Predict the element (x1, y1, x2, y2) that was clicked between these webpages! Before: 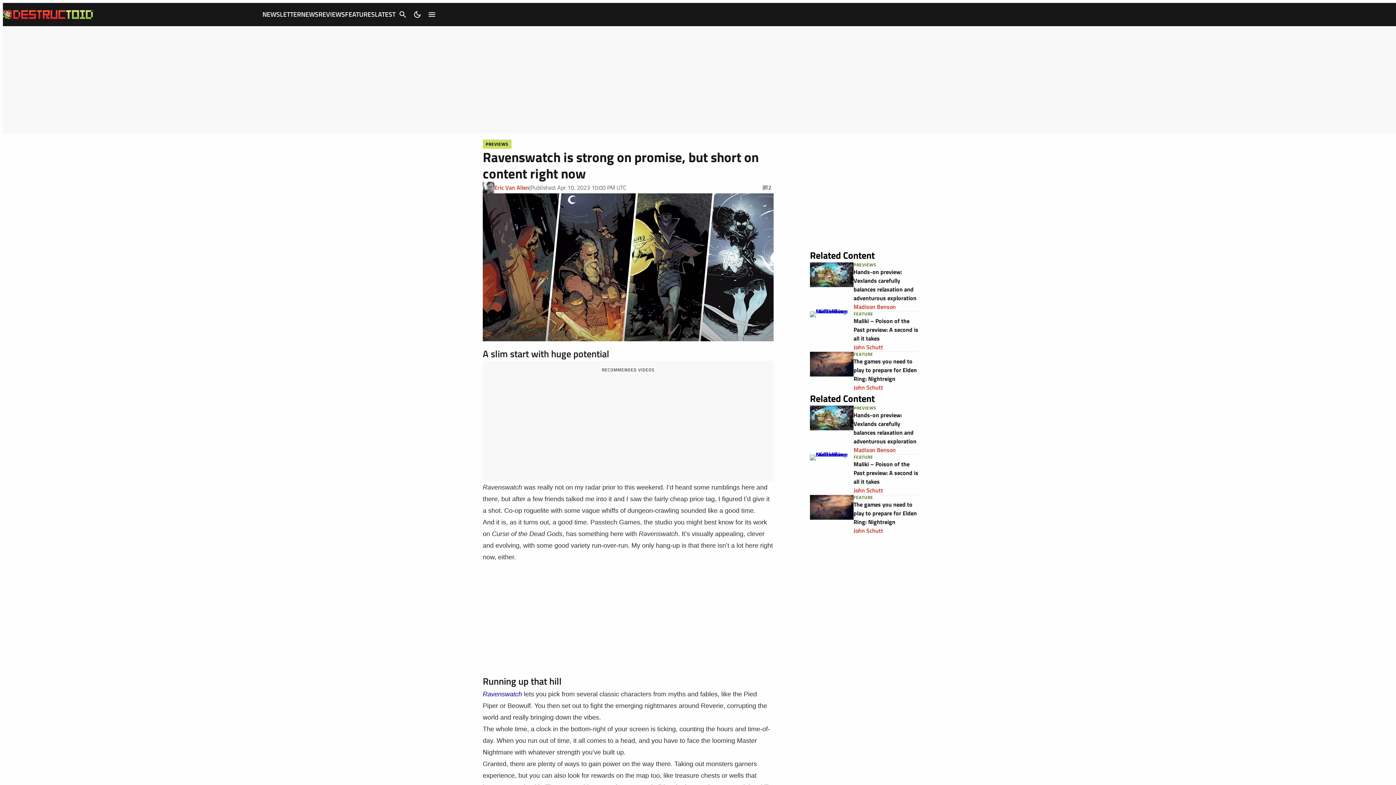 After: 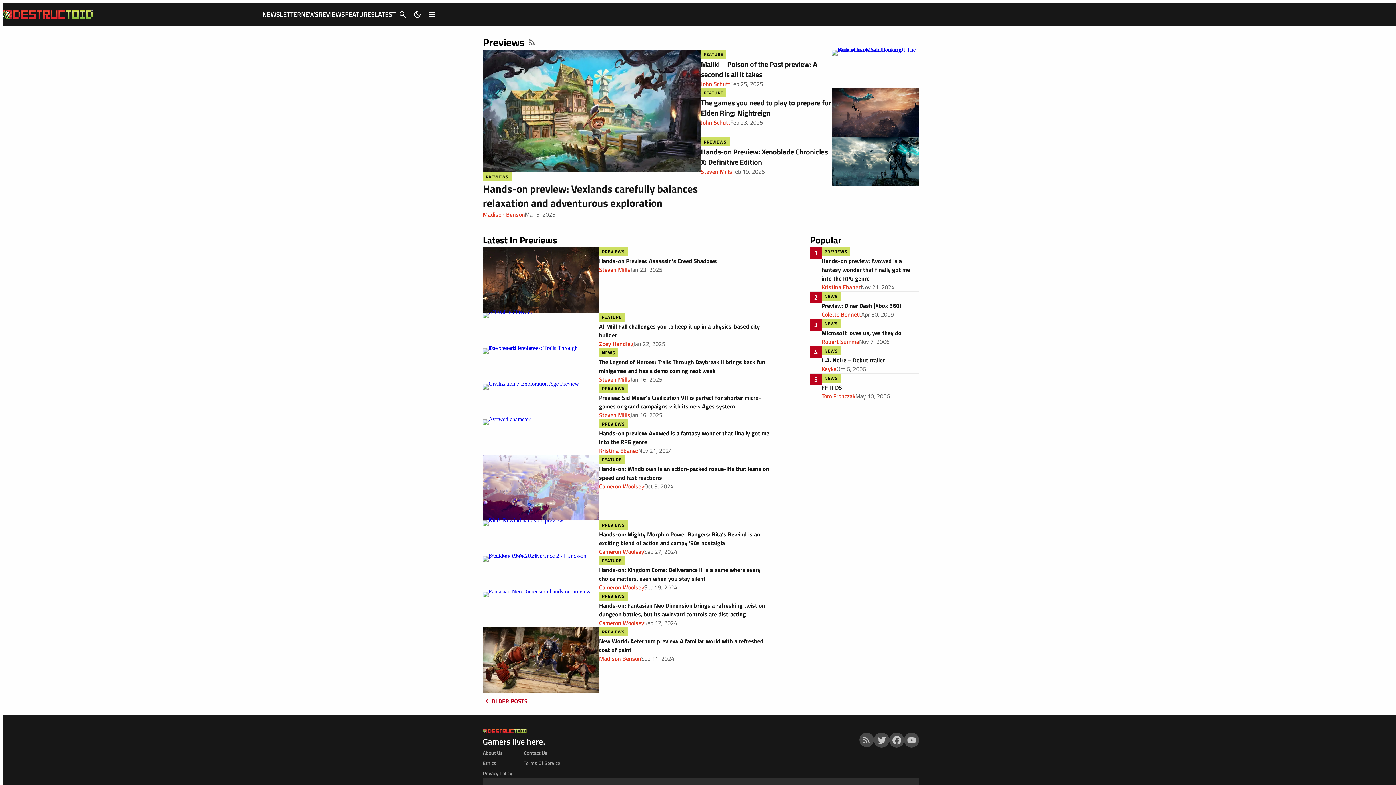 Action: label: PREVIEWS bbox: (853, 405, 876, 411)